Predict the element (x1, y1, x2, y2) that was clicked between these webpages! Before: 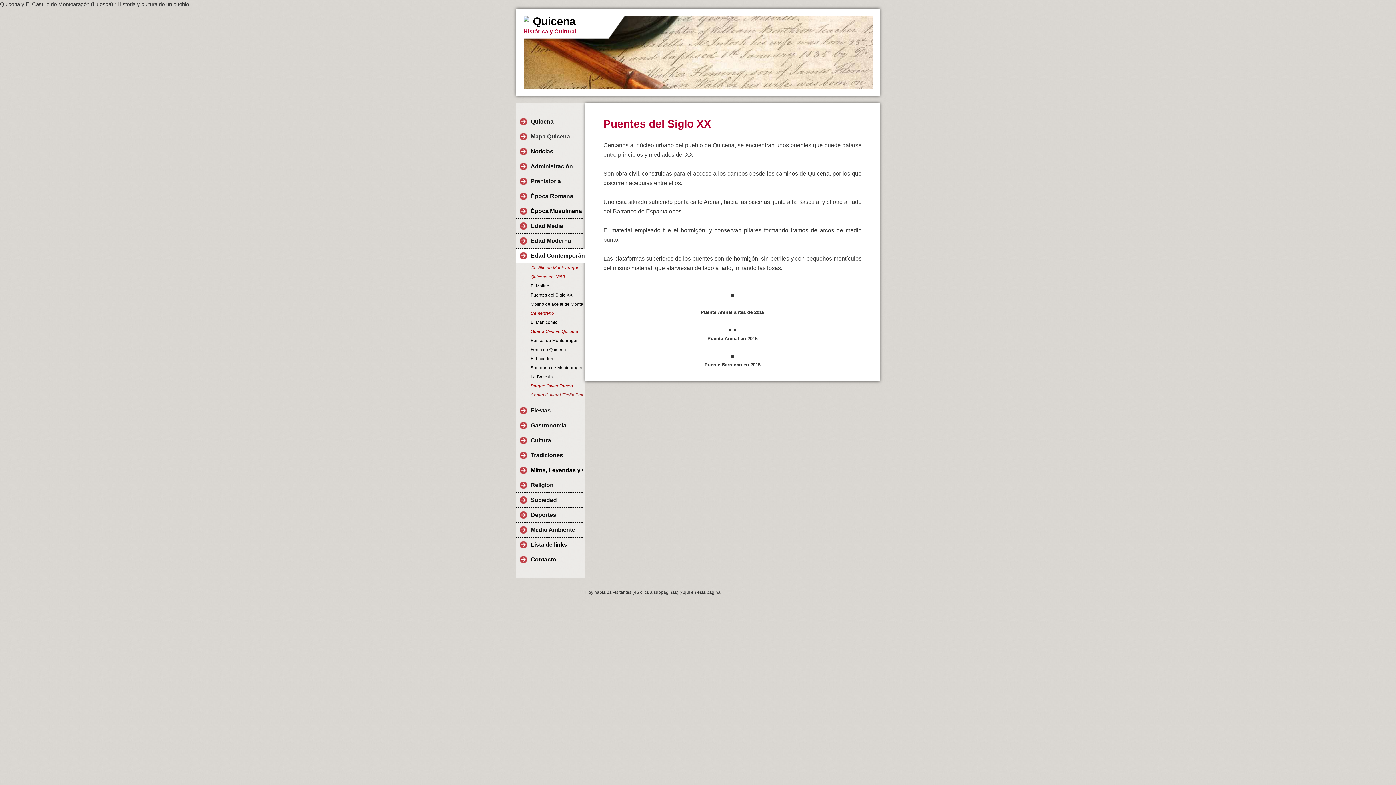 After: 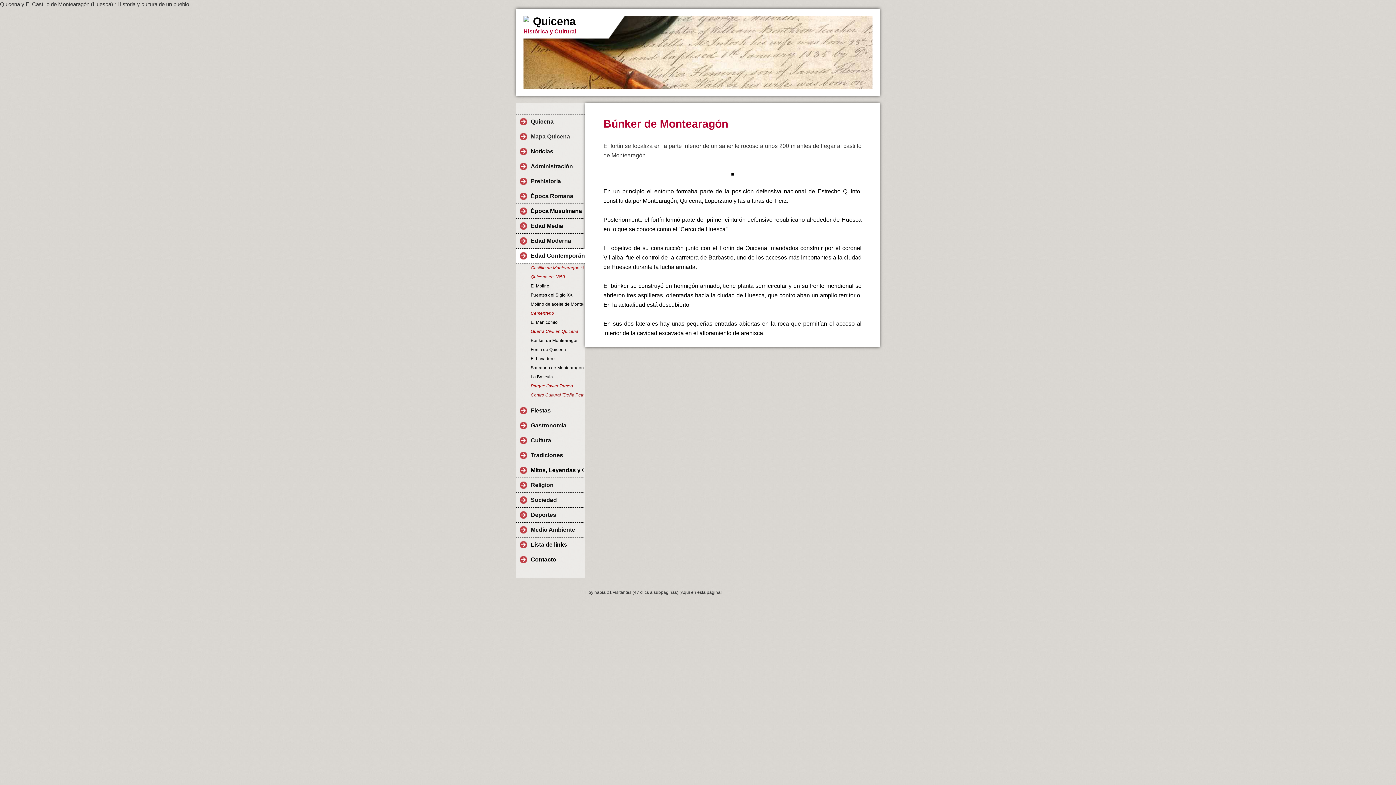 Action: bbox: (516, 336, 583, 345) label: Búnker de Montearagón